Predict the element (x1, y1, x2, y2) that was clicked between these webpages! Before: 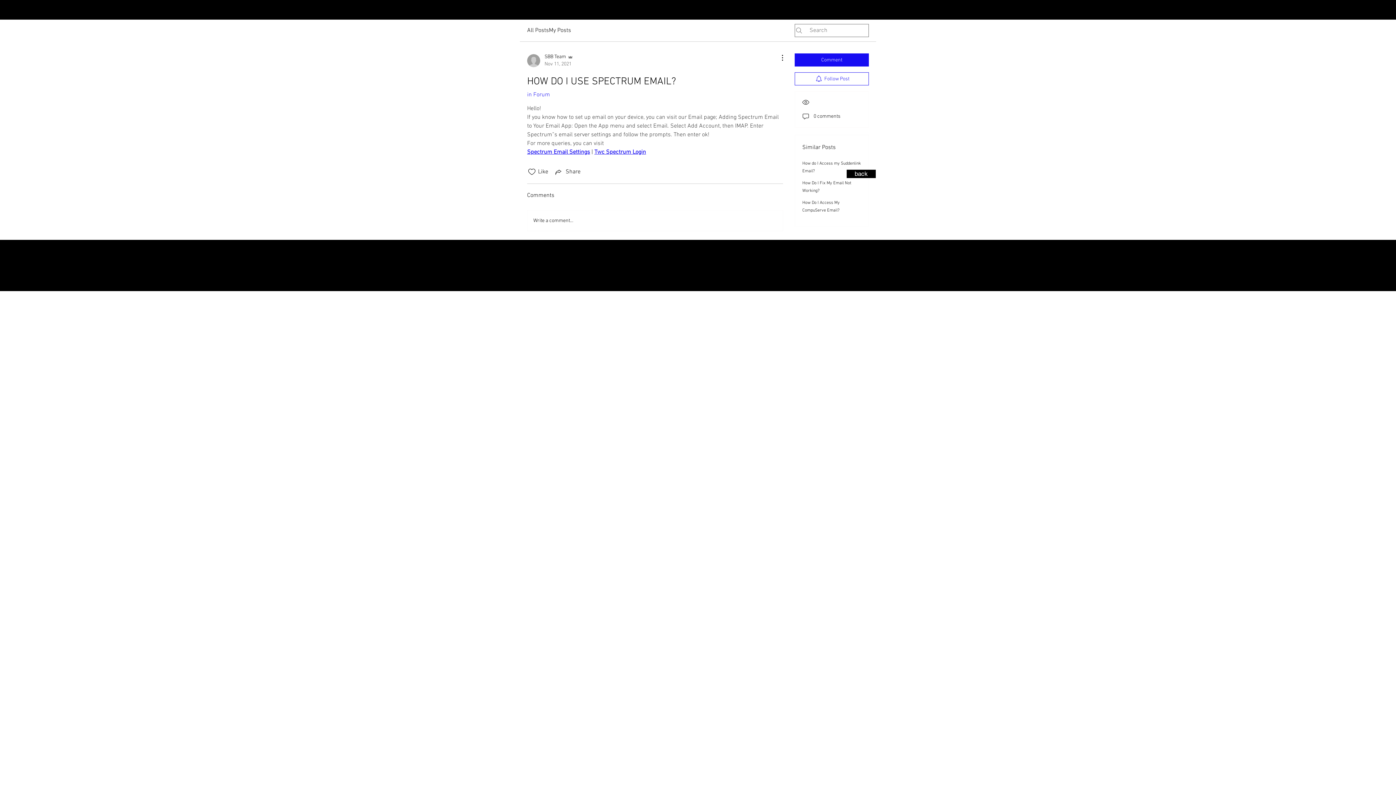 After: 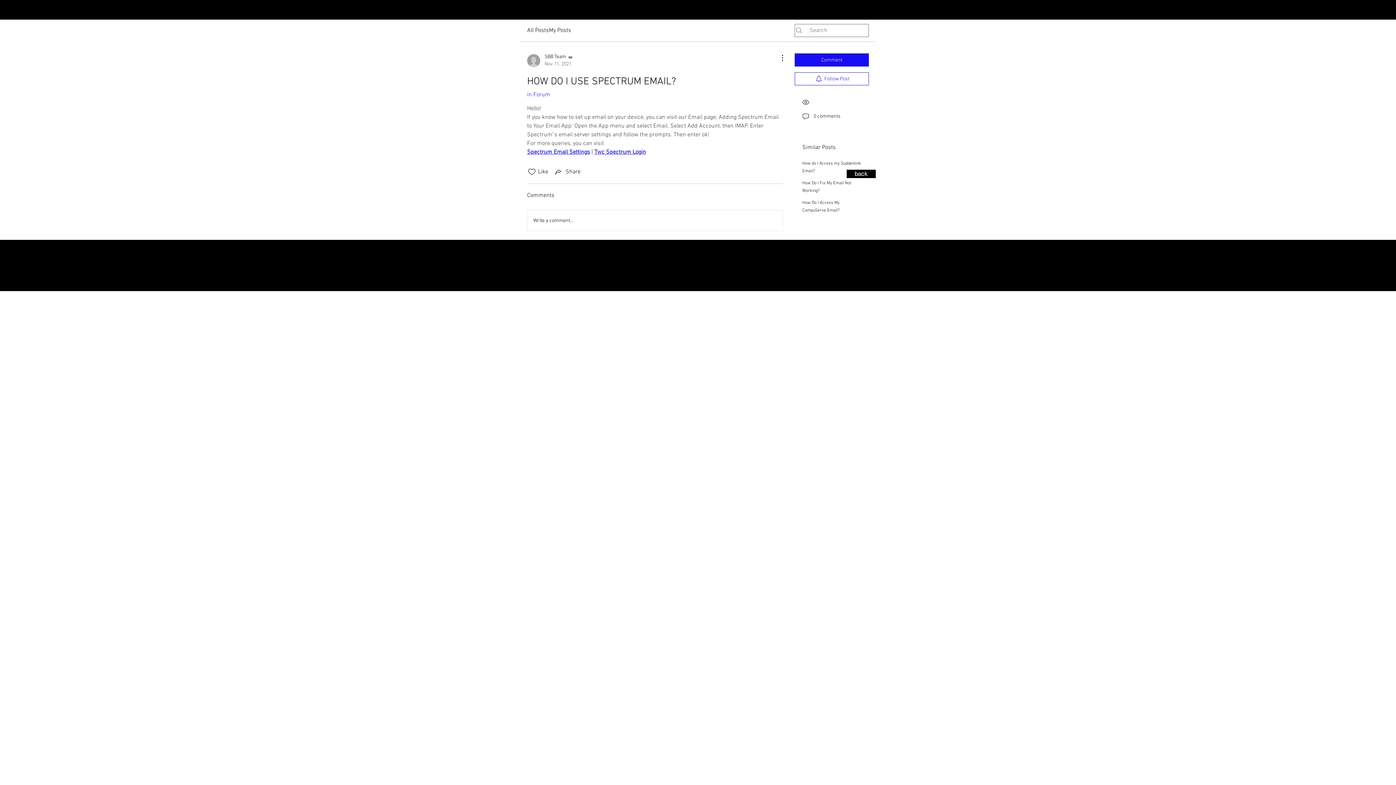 Action: label: Write a comment... bbox: (527, 210, 782, 230)